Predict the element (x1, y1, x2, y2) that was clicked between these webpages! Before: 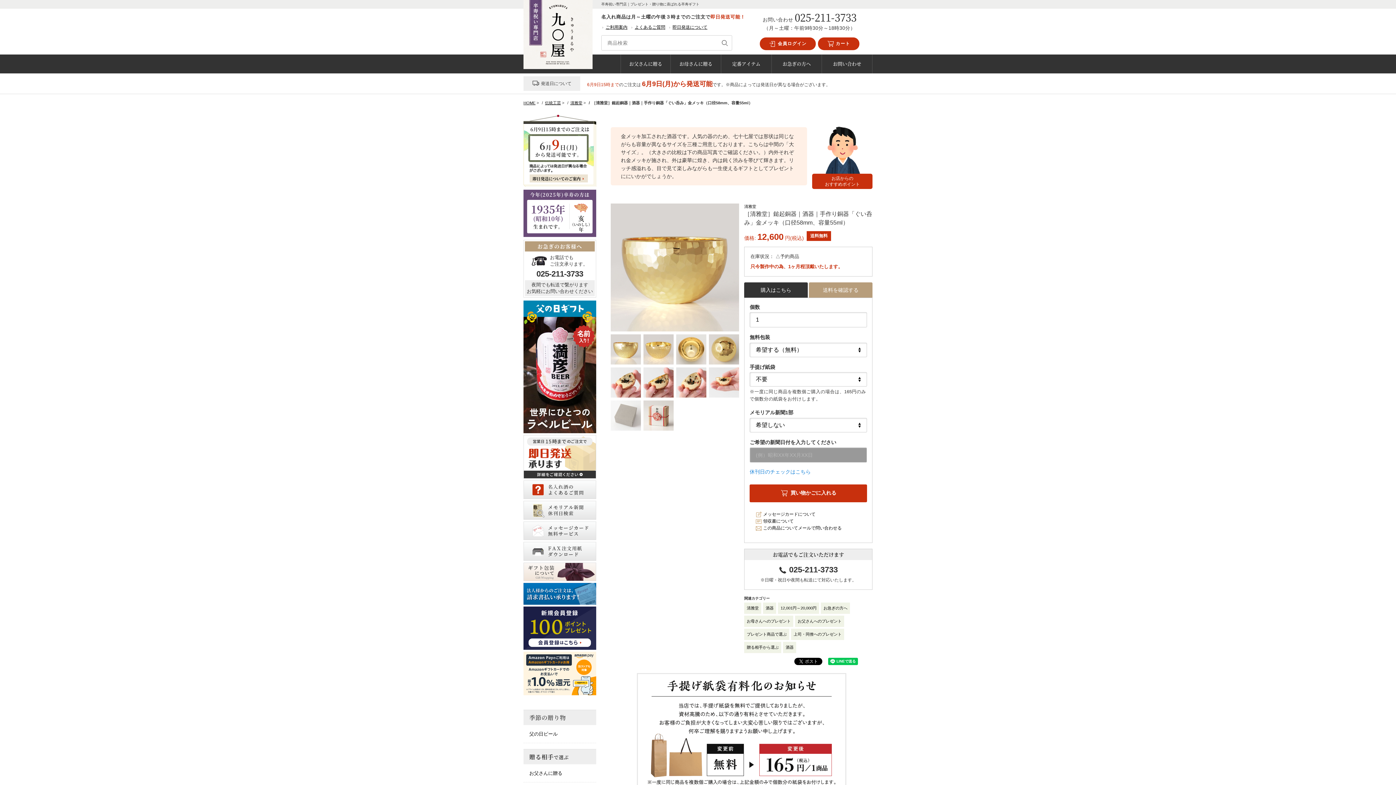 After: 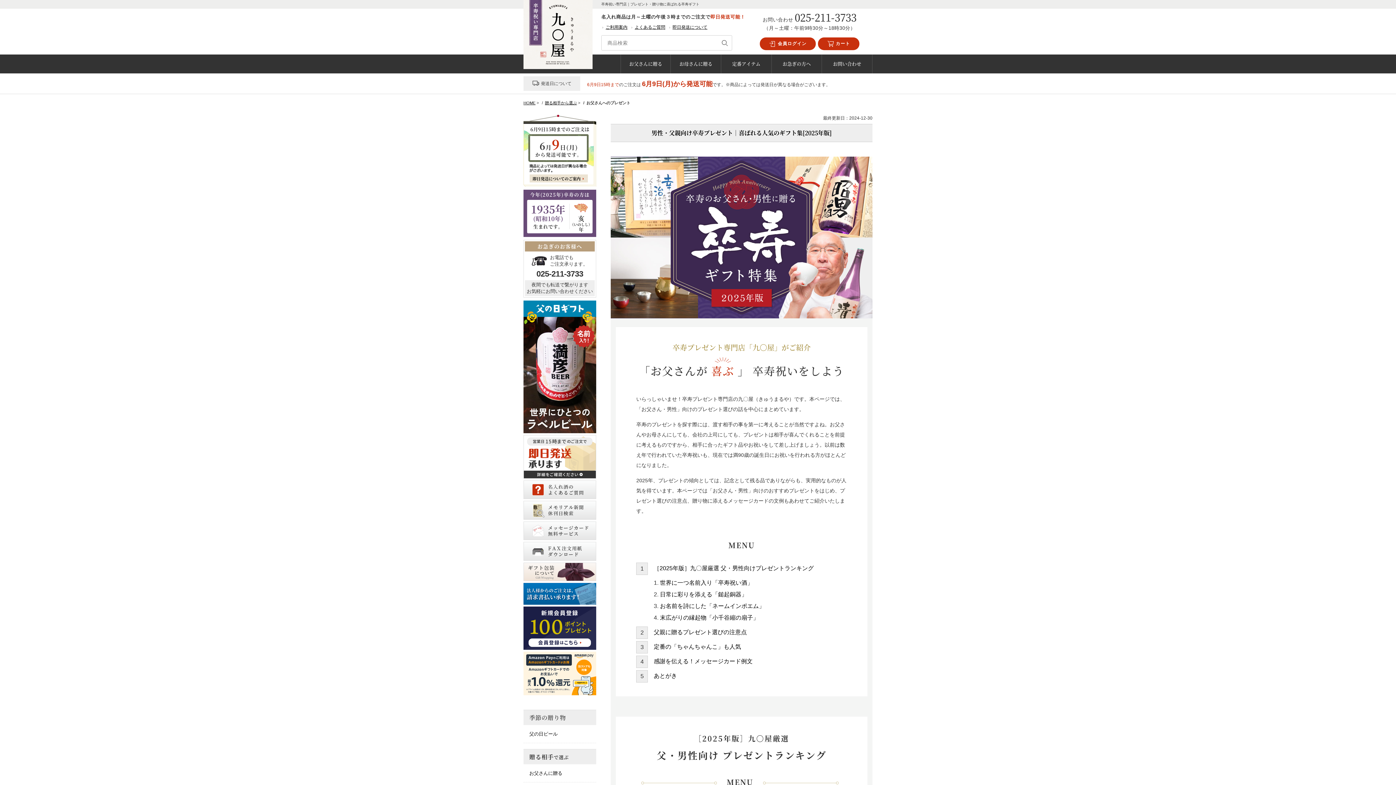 Action: label: お父さんに贈る bbox: (621, 54, 670, 73)